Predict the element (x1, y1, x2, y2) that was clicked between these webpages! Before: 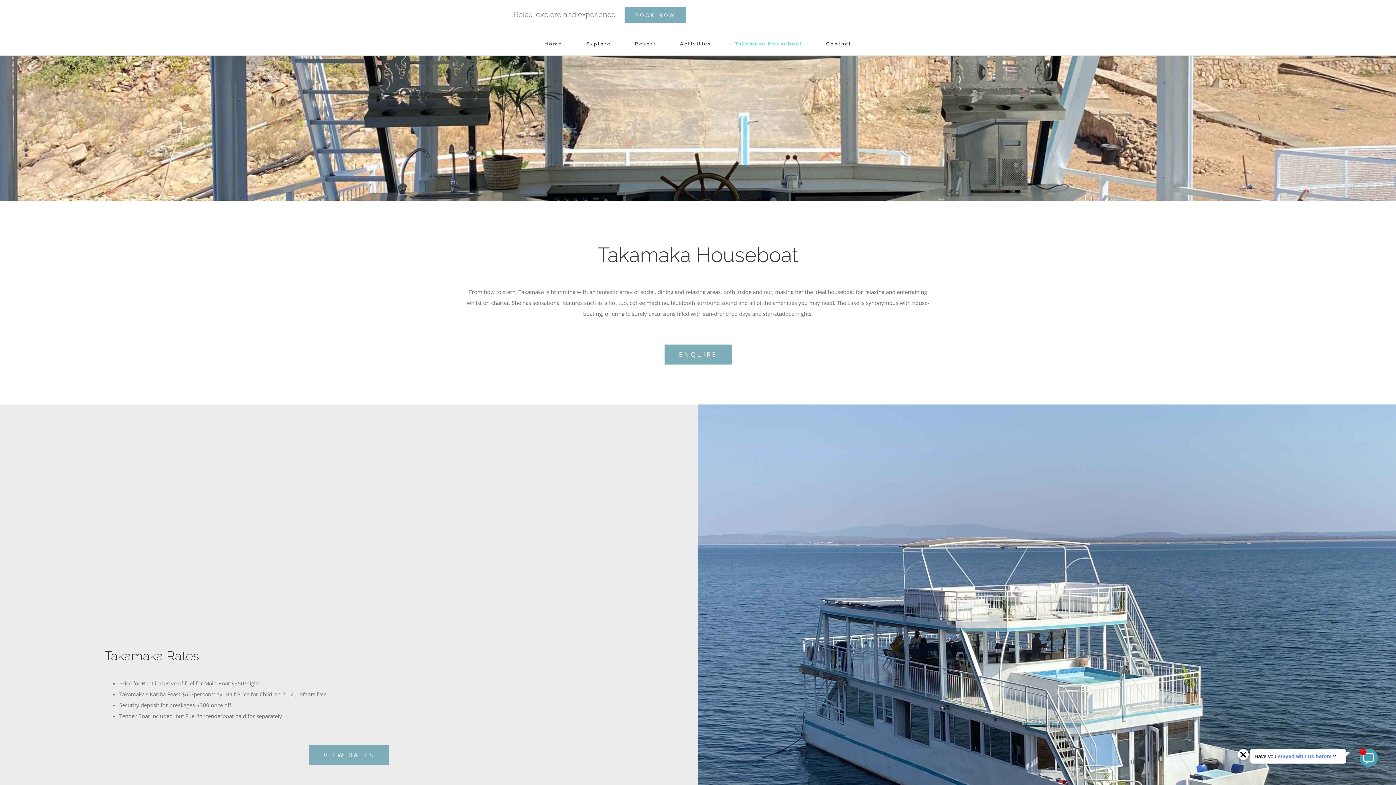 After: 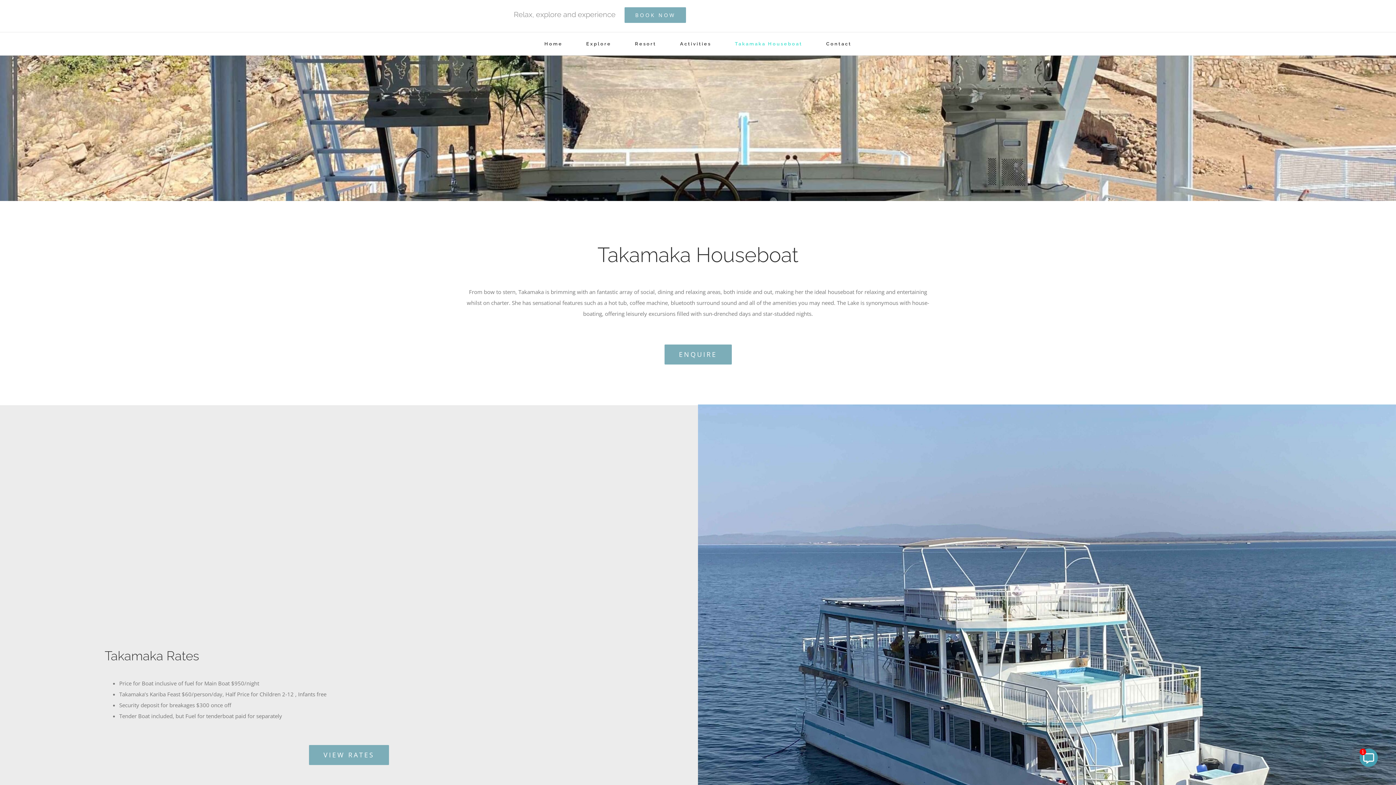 Action: bbox: (735, 32, 802, 55) label: Takamaka Houseboat